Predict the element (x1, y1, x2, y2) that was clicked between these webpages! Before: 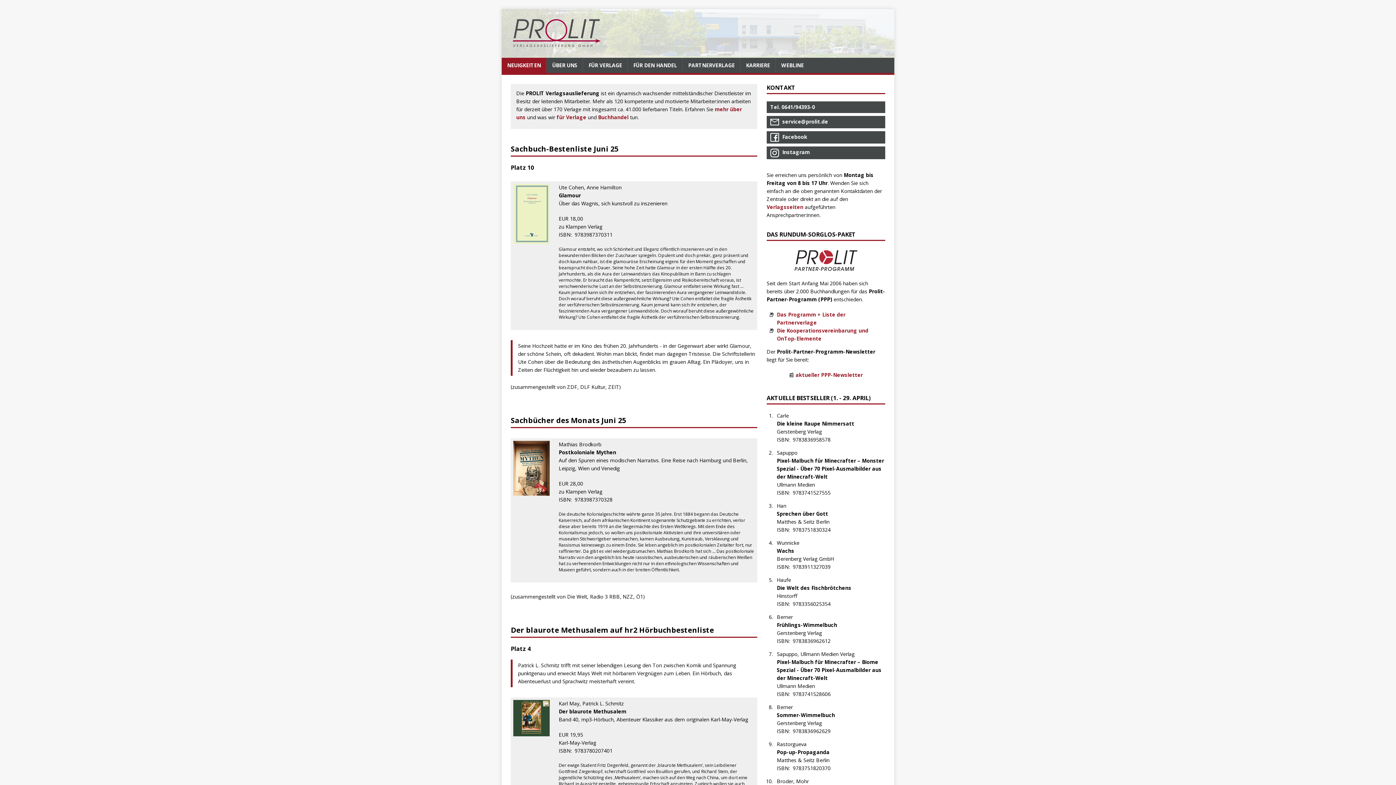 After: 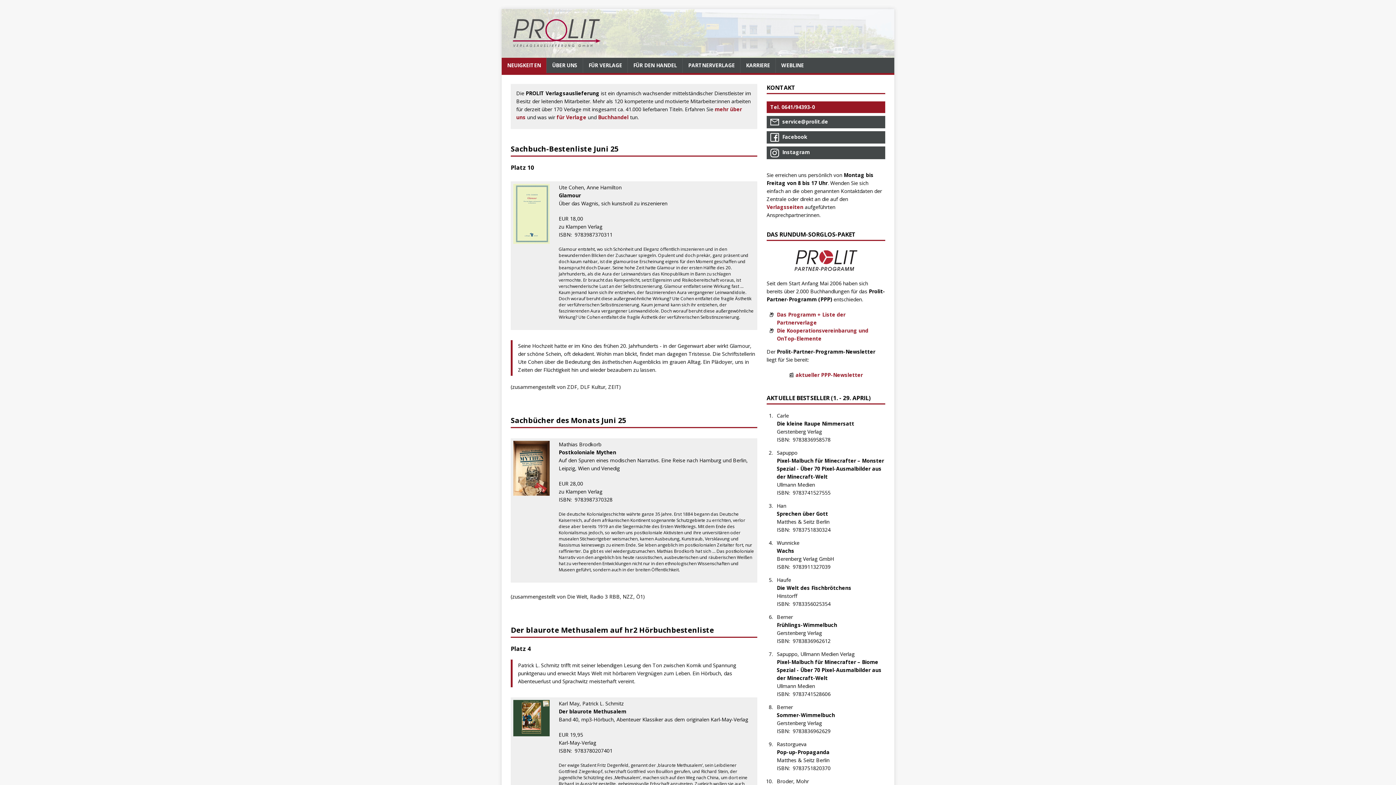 Action: label: Tel. 0641/94393-0 bbox: (766, 101, 885, 113)